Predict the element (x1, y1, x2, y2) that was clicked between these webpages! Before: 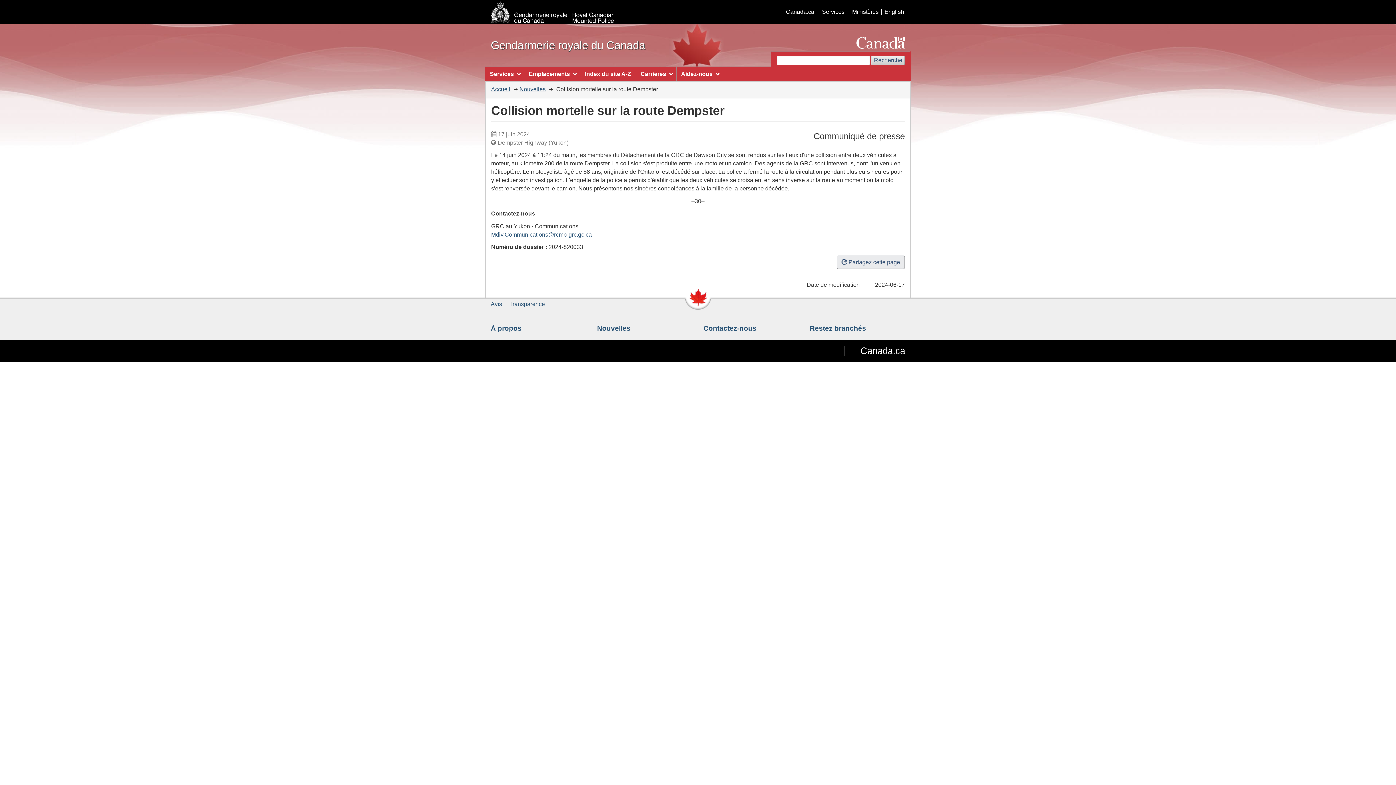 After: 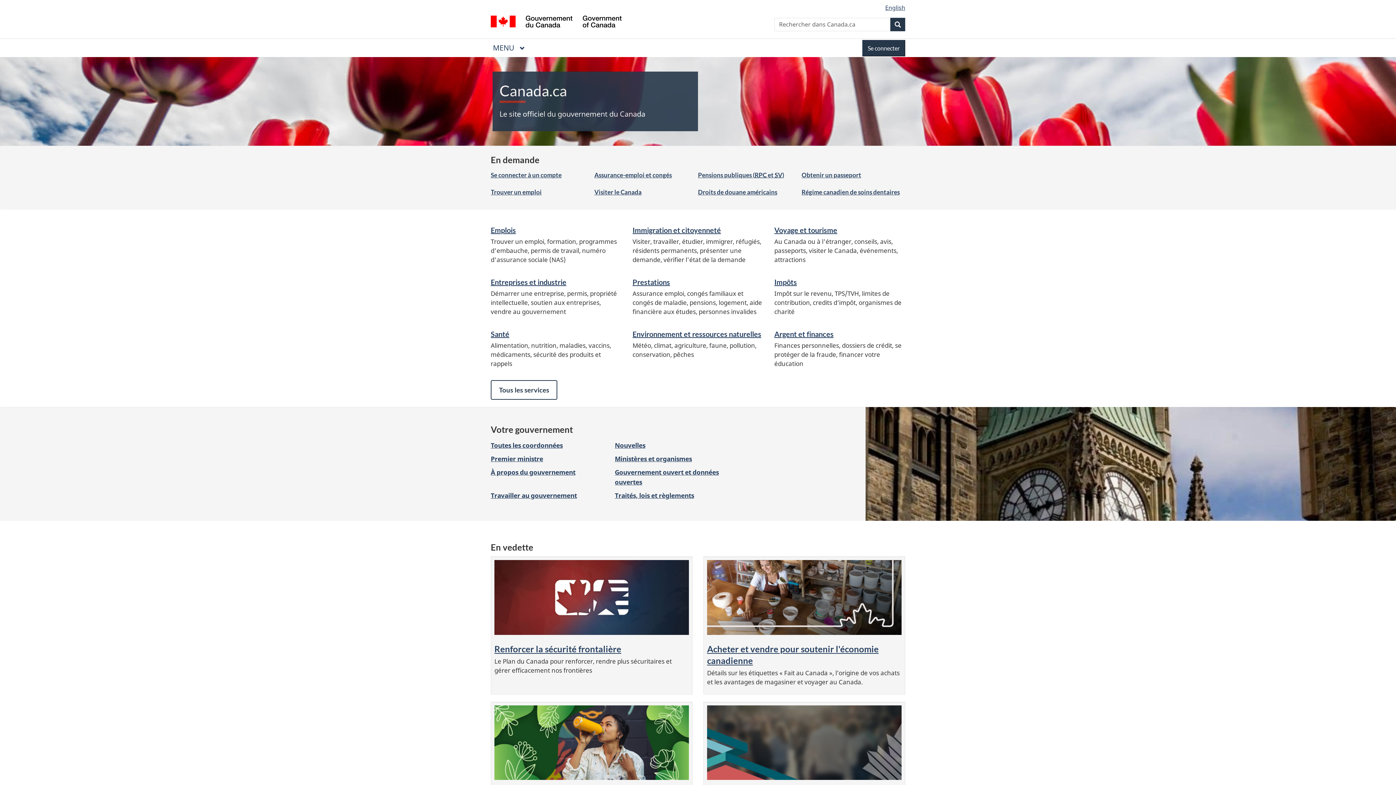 Action: bbox: (844, 345, 905, 356) label: Canada.ca